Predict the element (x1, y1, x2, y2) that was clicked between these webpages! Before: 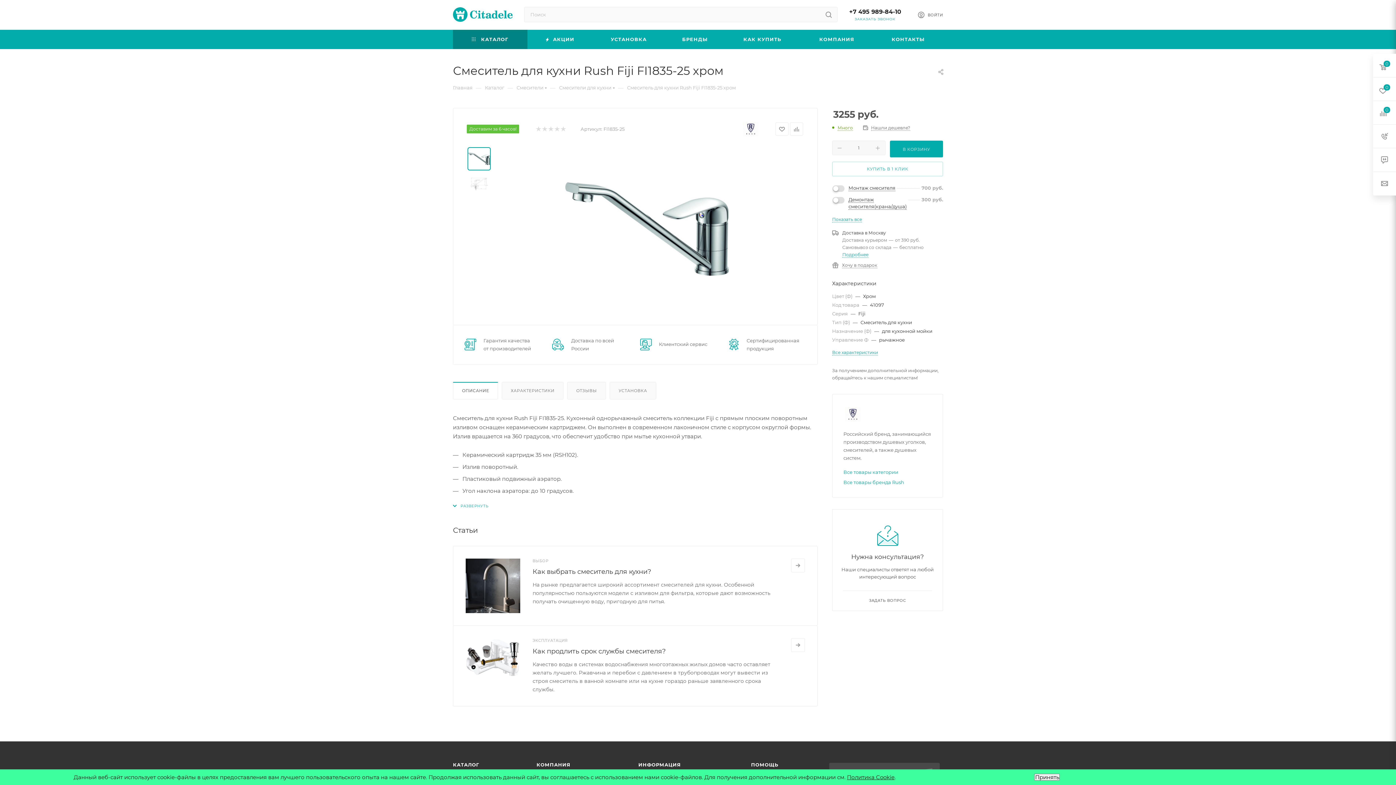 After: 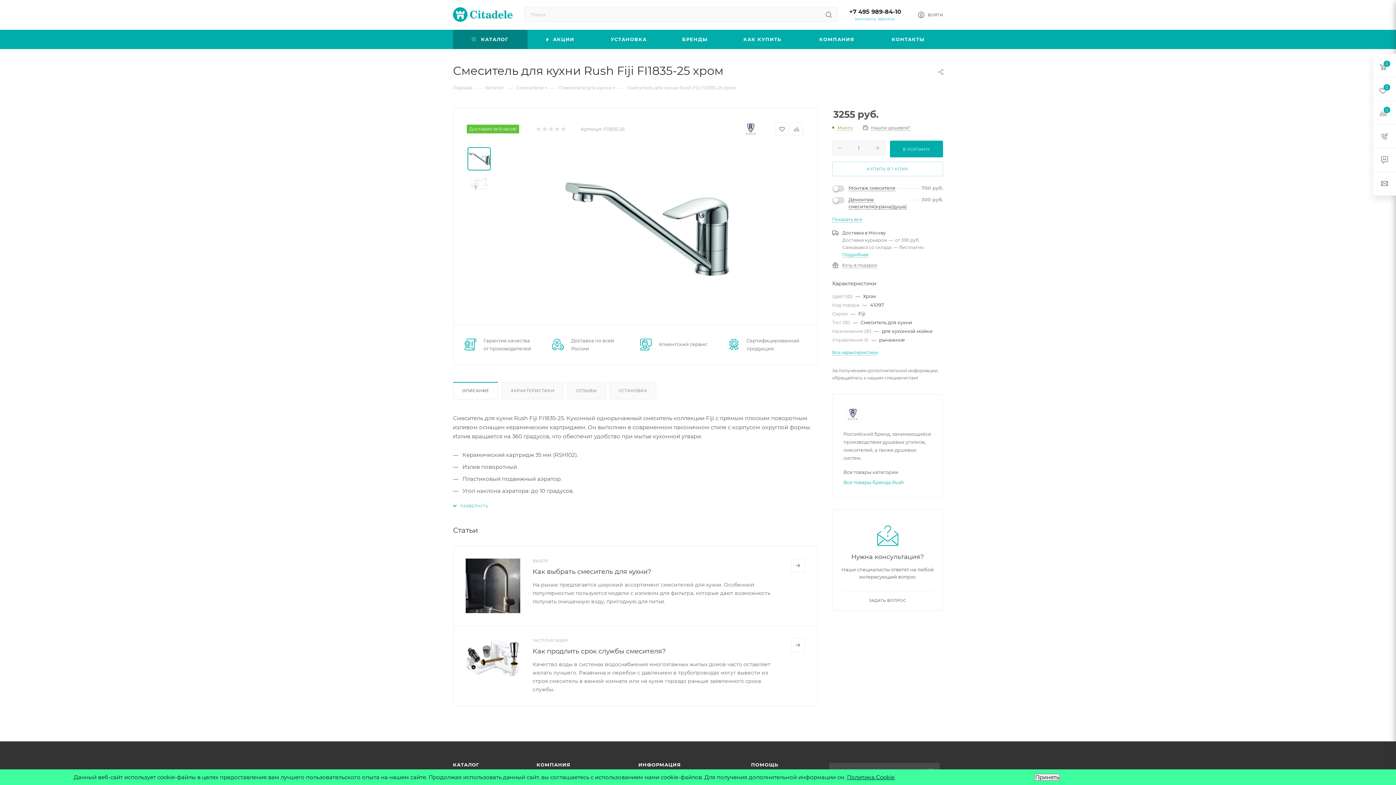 Action: label: Все товары категории bbox: (843, 469, 898, 475)